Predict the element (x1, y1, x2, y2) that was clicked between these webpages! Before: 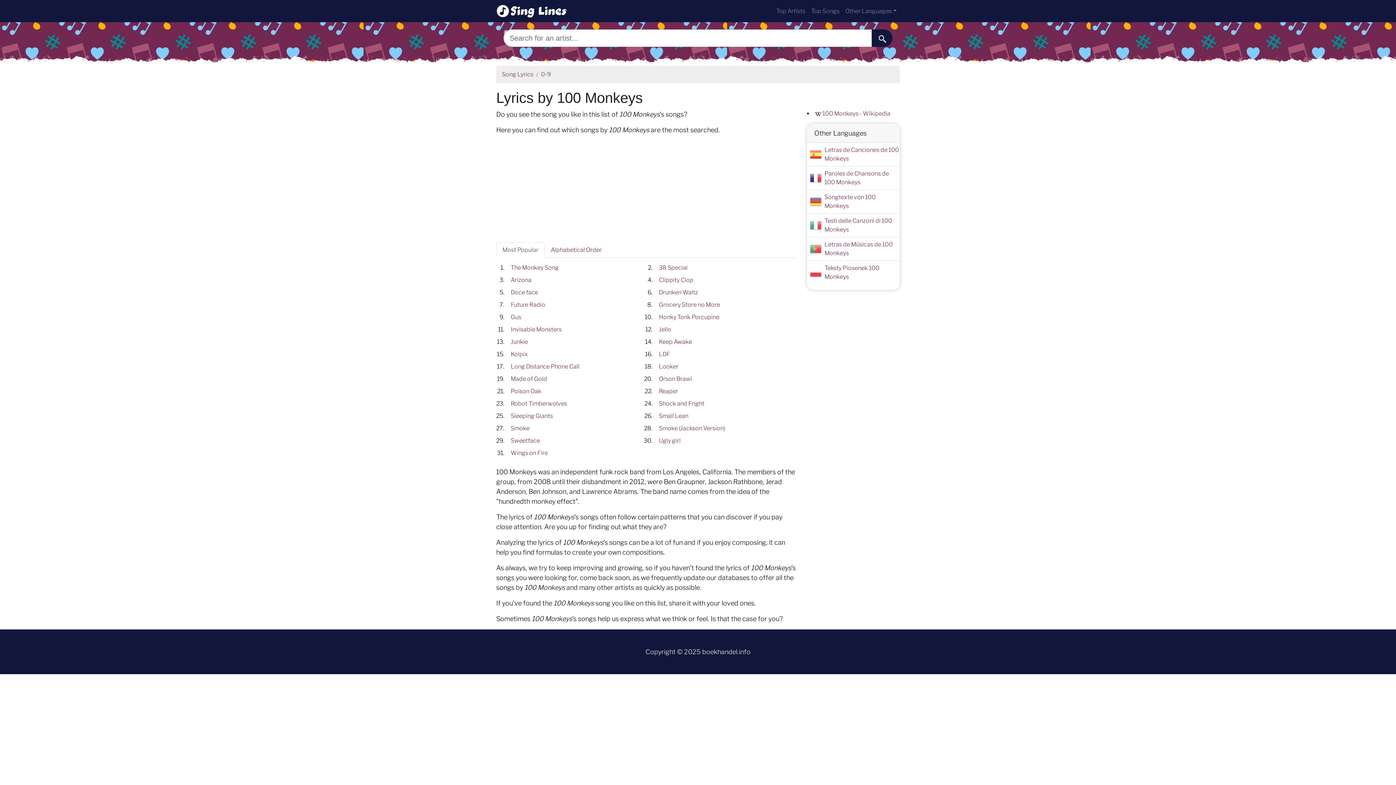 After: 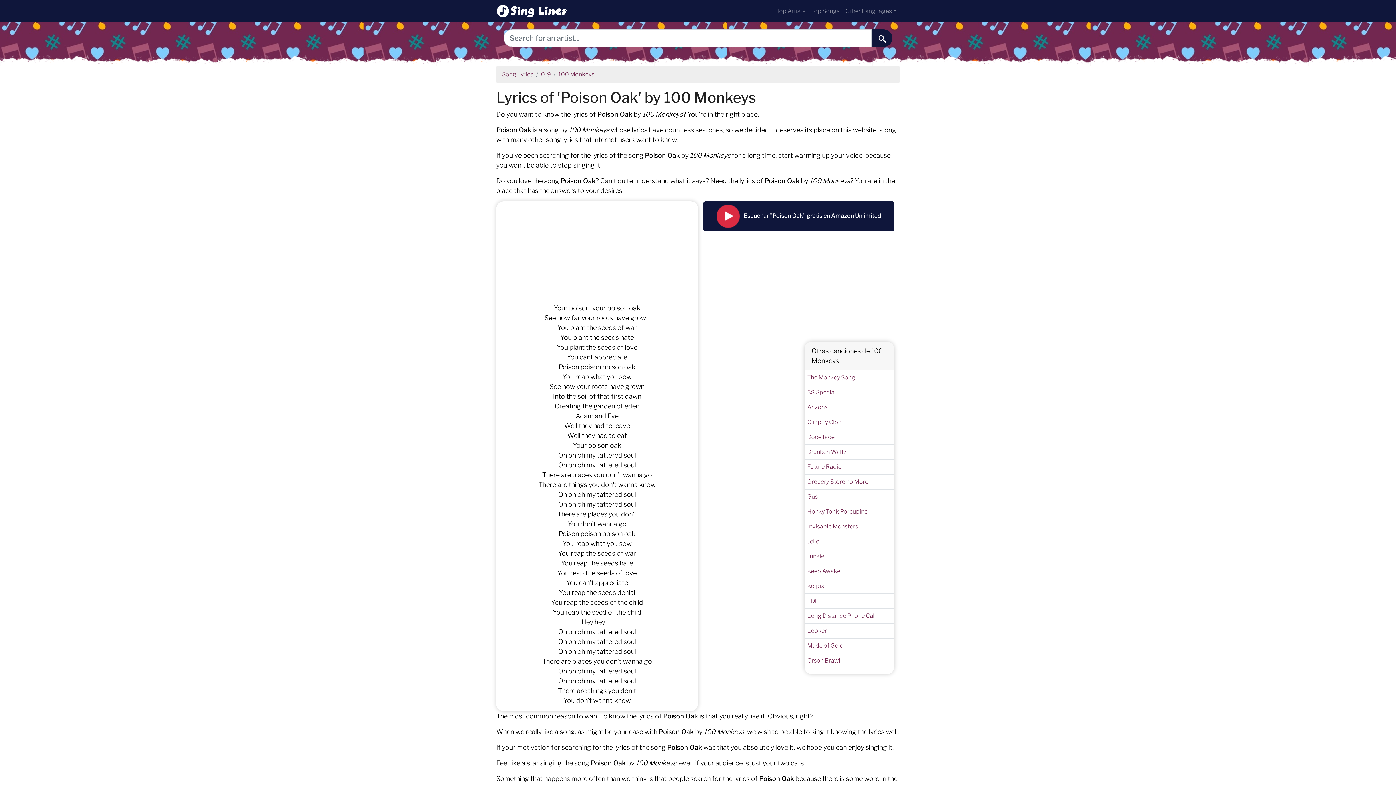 Action: bbox: (510, 388, 541, 394) label: Poison Oak